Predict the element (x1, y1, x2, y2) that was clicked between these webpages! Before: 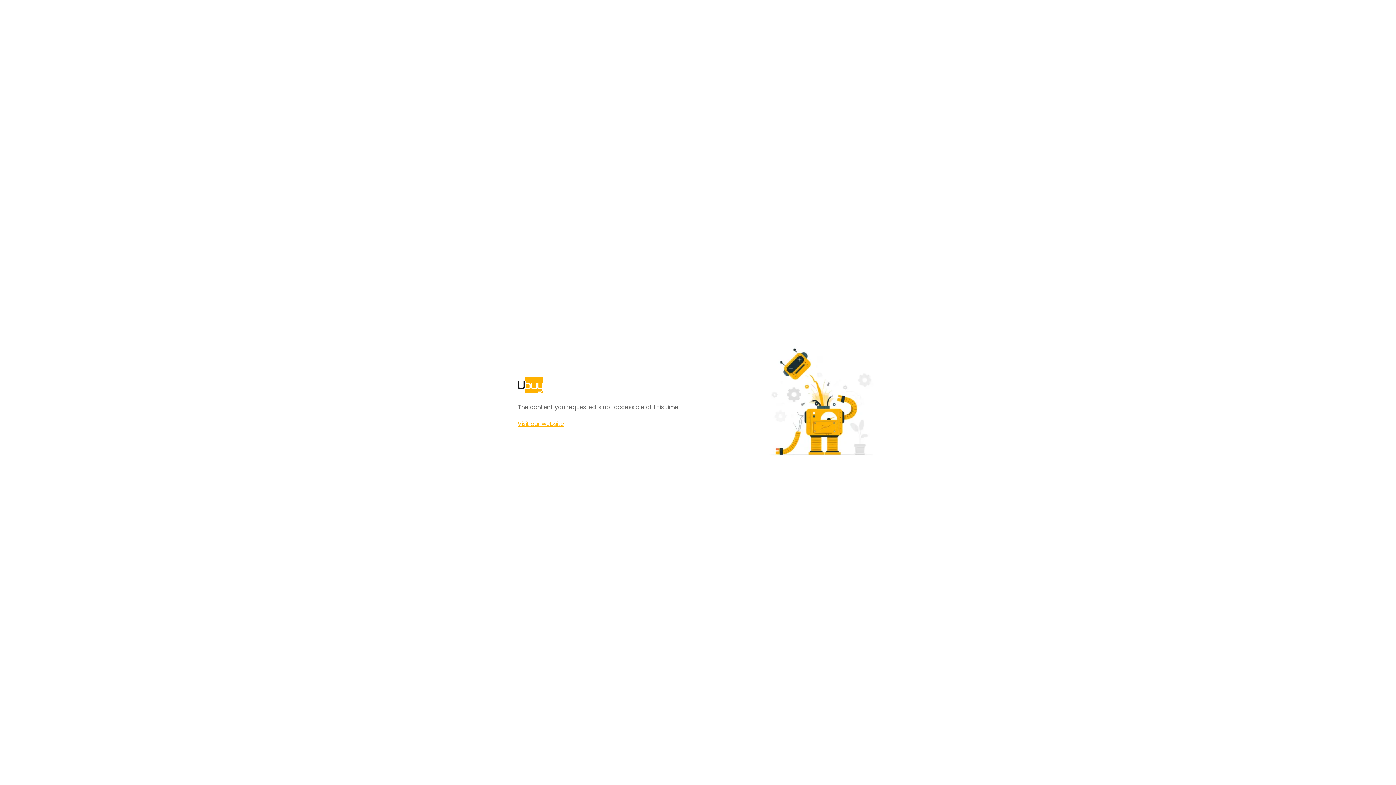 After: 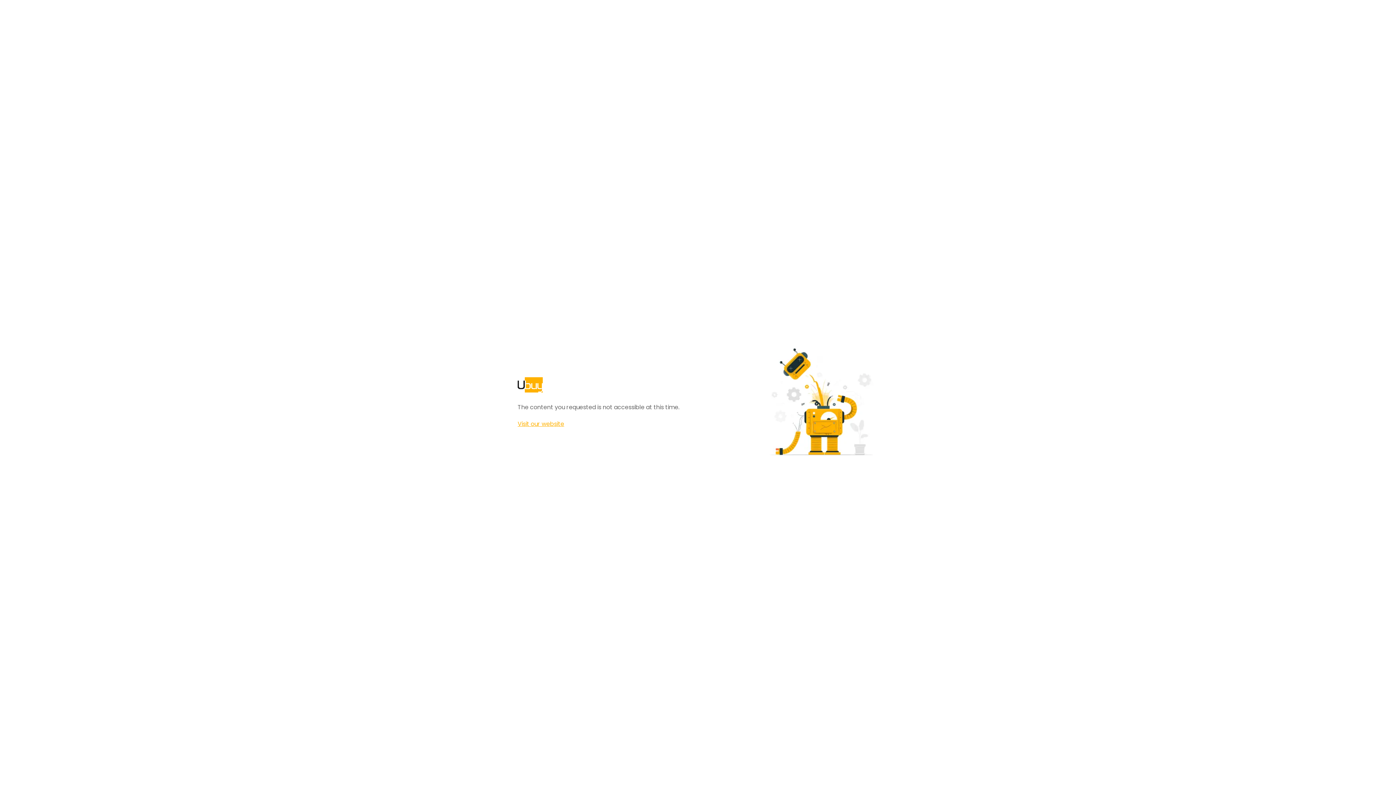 Action: bbox: (517, 420, 564, 428) label: Visit our website